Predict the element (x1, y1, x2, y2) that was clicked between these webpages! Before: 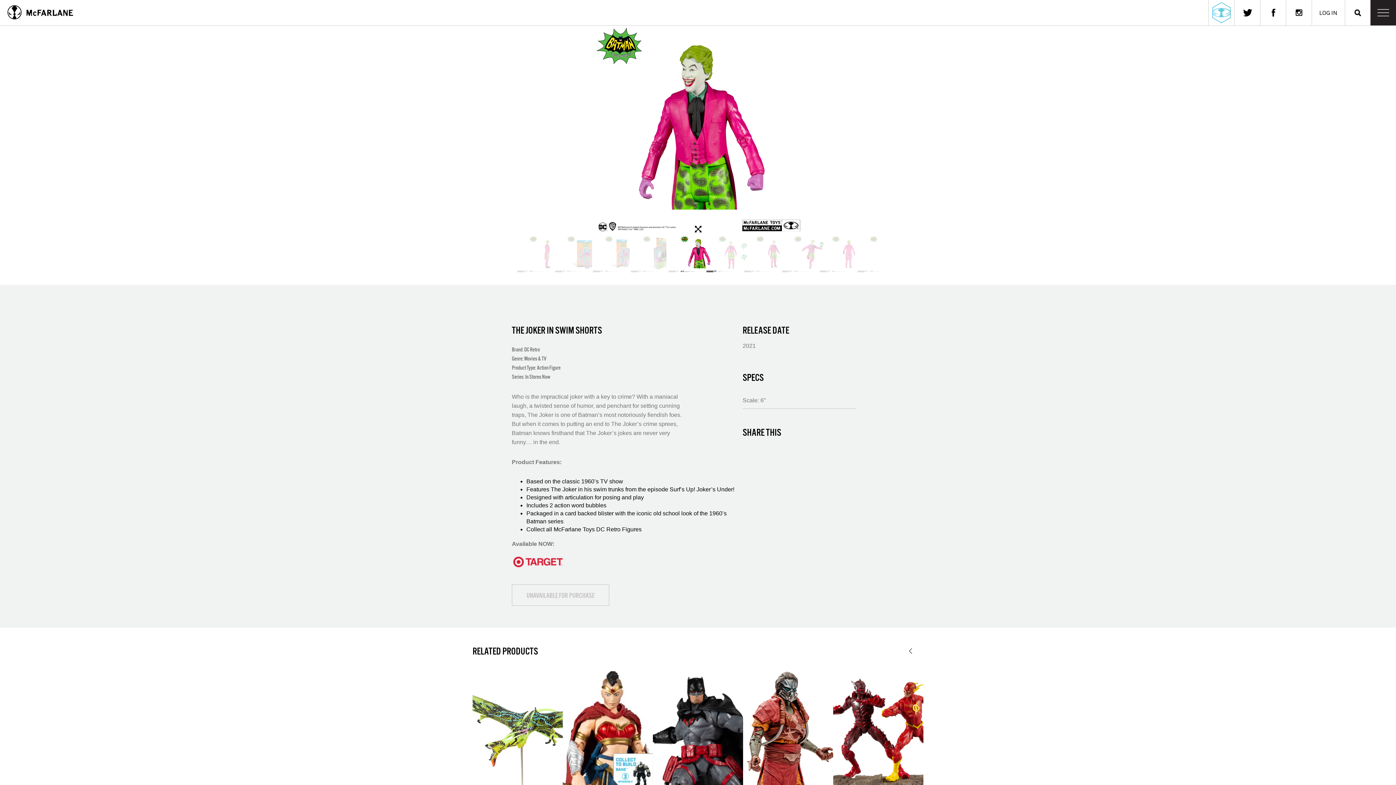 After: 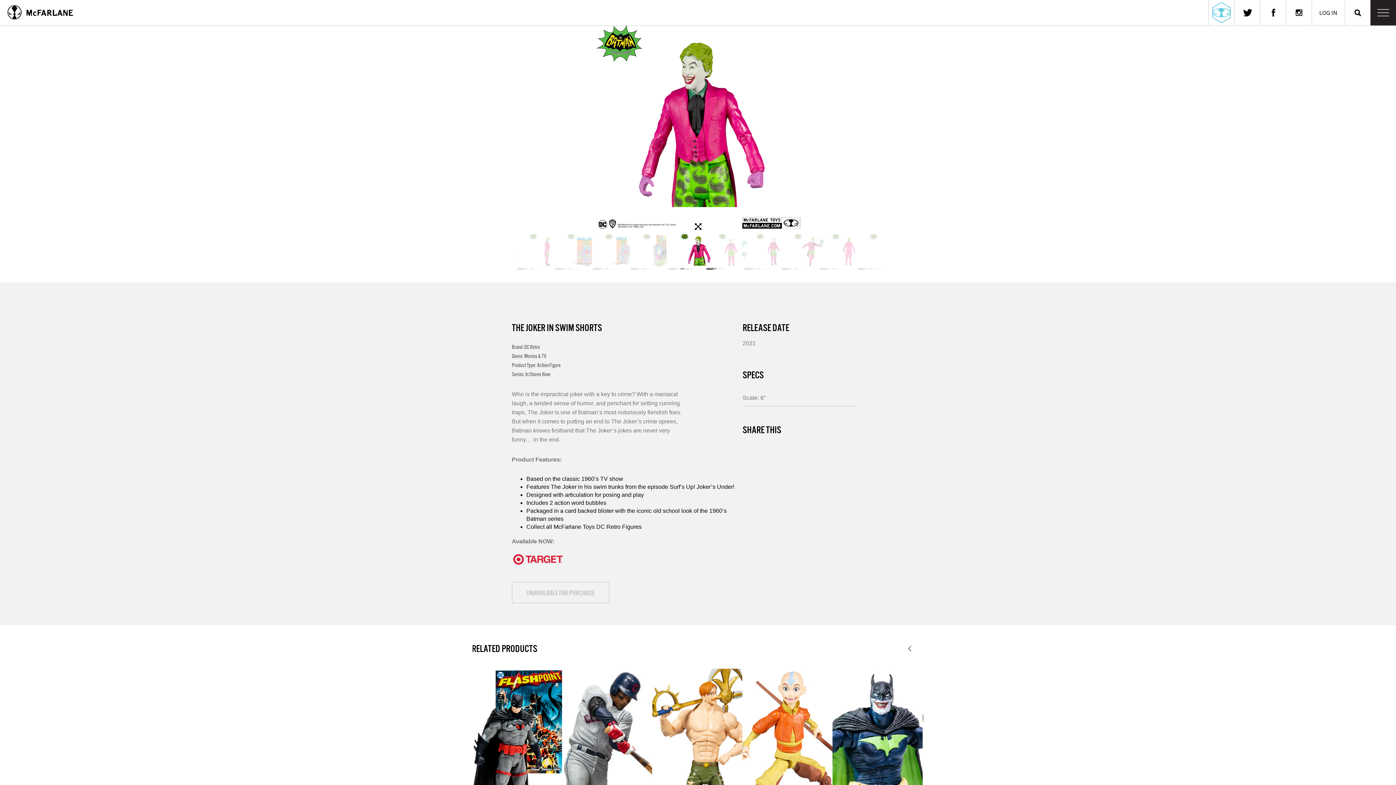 Action: label: Next bbox: (918, 648, 924, 654)